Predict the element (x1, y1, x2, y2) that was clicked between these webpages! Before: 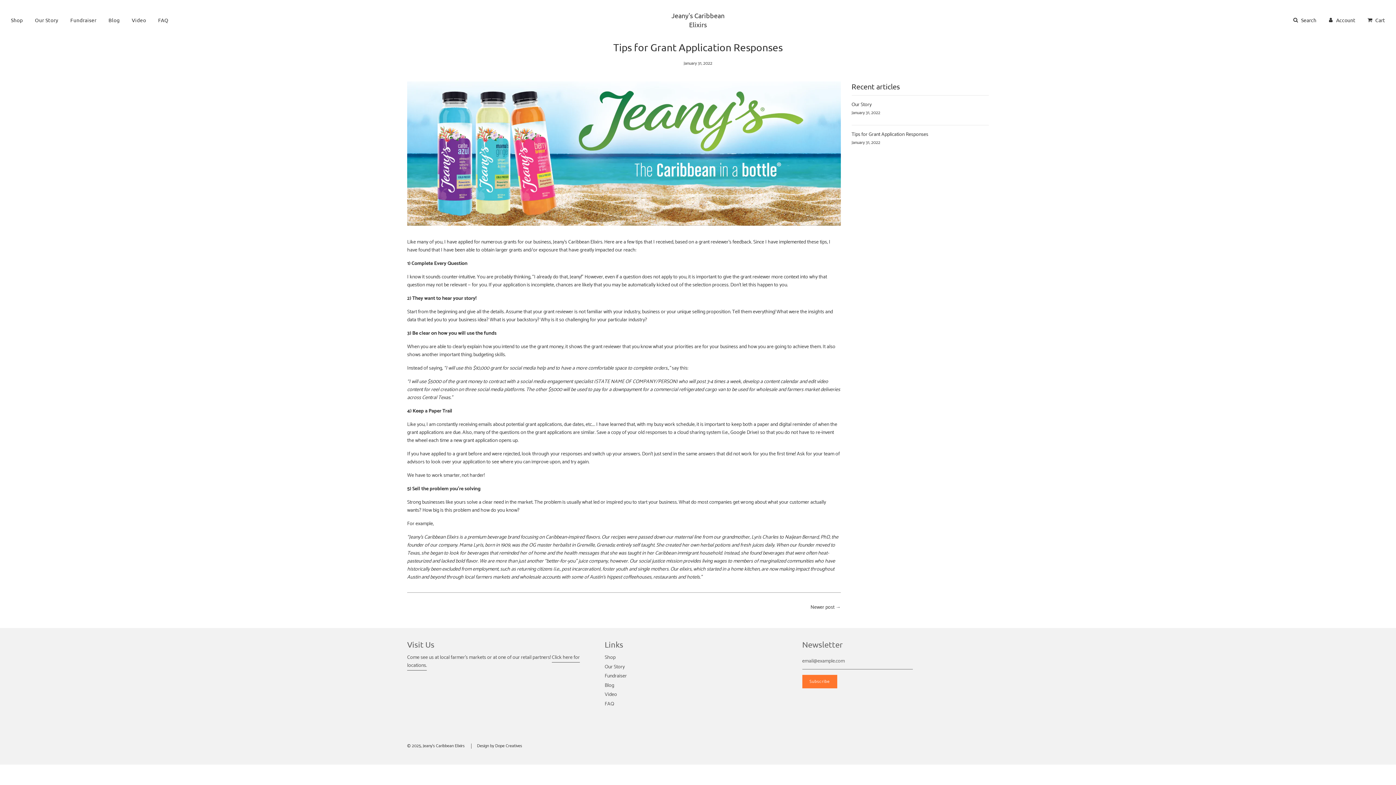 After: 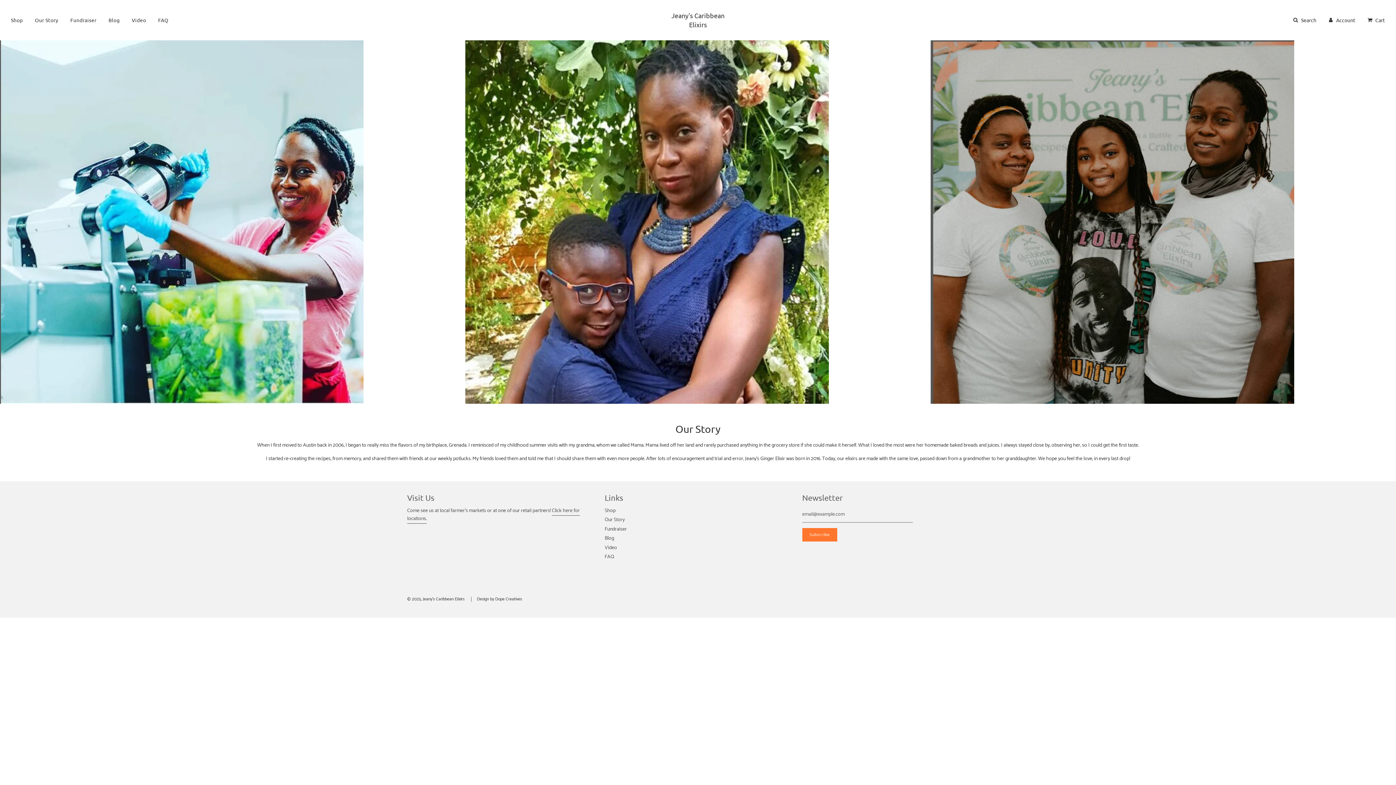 Action: bbox: (29, 10, 63, 29) label: Our Story